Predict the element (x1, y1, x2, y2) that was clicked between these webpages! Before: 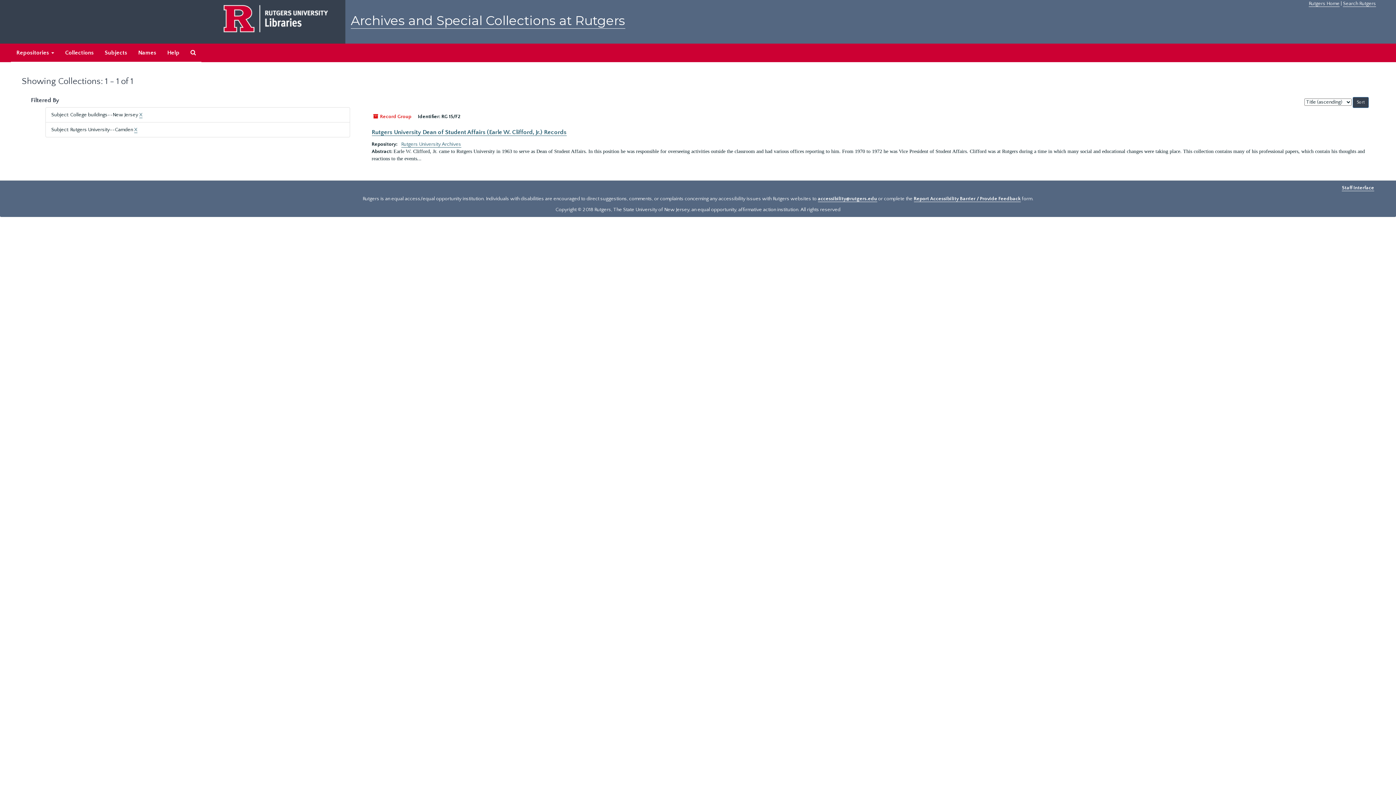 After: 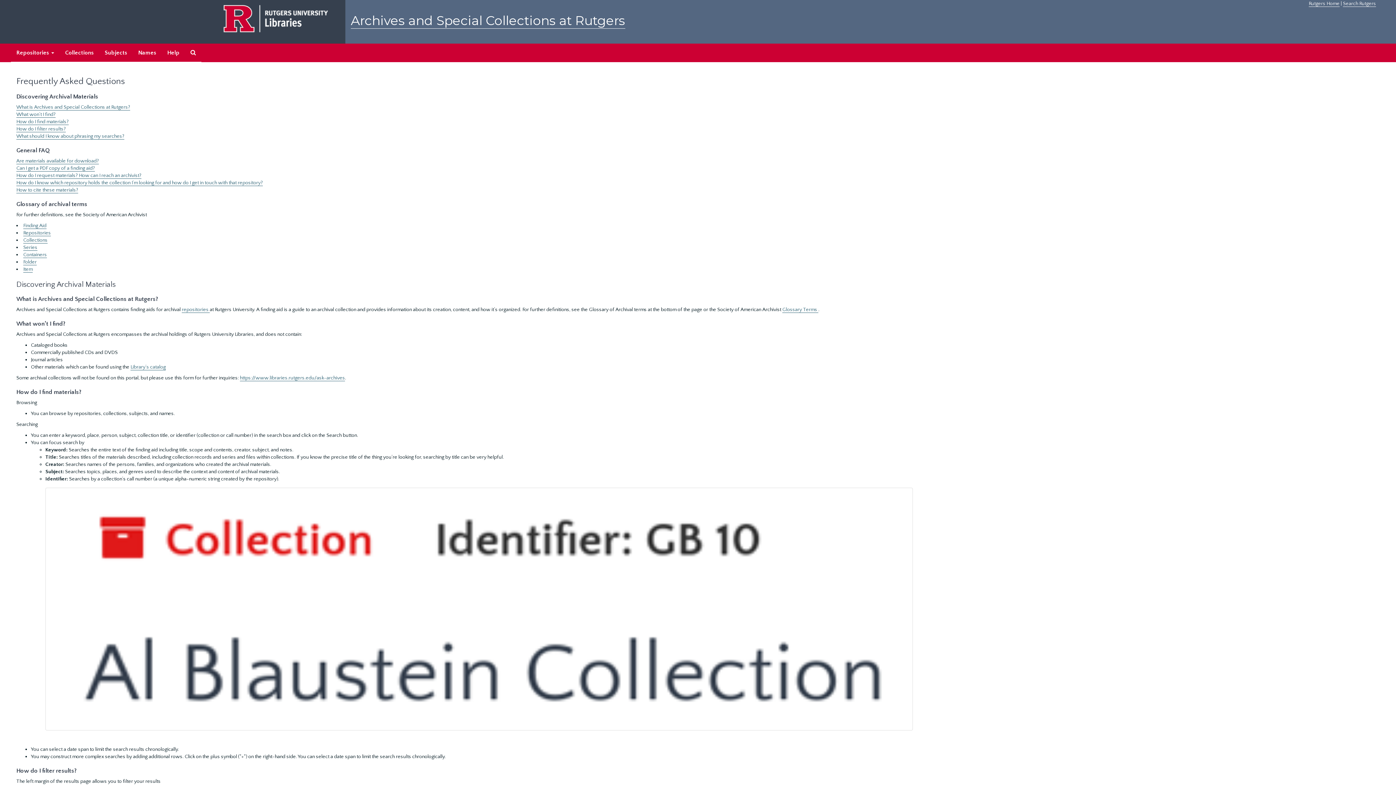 Action: bbox: (161, 43, 185, 62) label: Help